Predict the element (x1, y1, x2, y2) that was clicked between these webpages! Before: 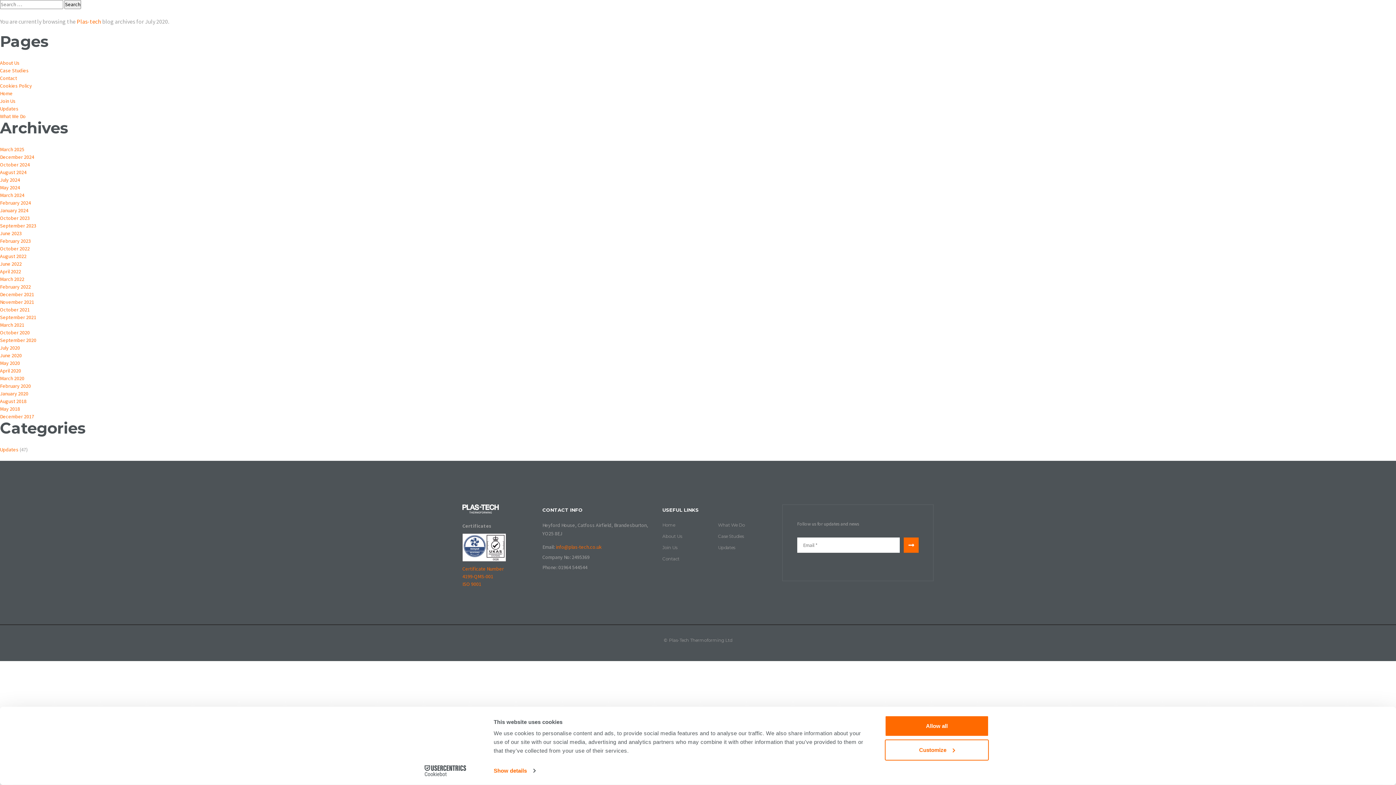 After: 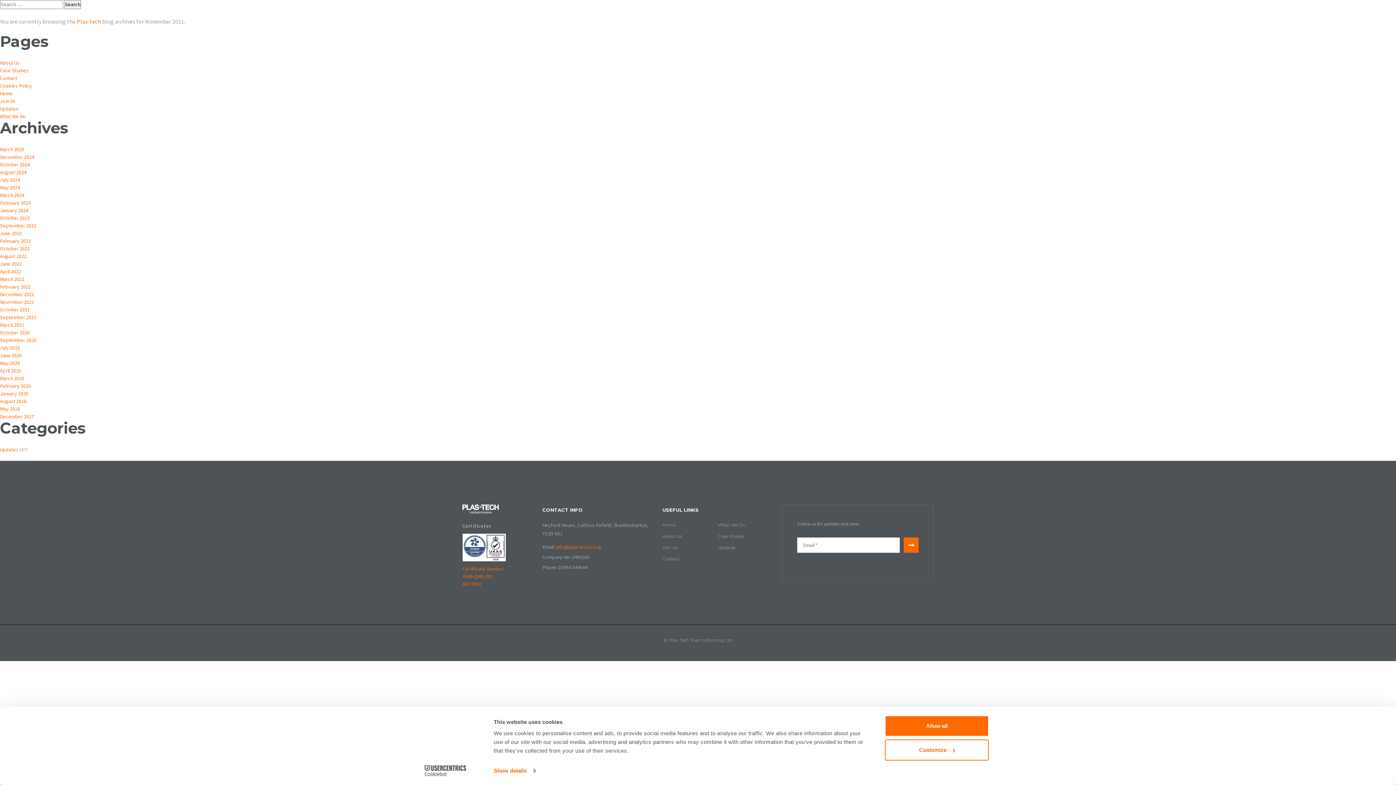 Action: bbox: (0, 298, 34, 305) label: November 2021